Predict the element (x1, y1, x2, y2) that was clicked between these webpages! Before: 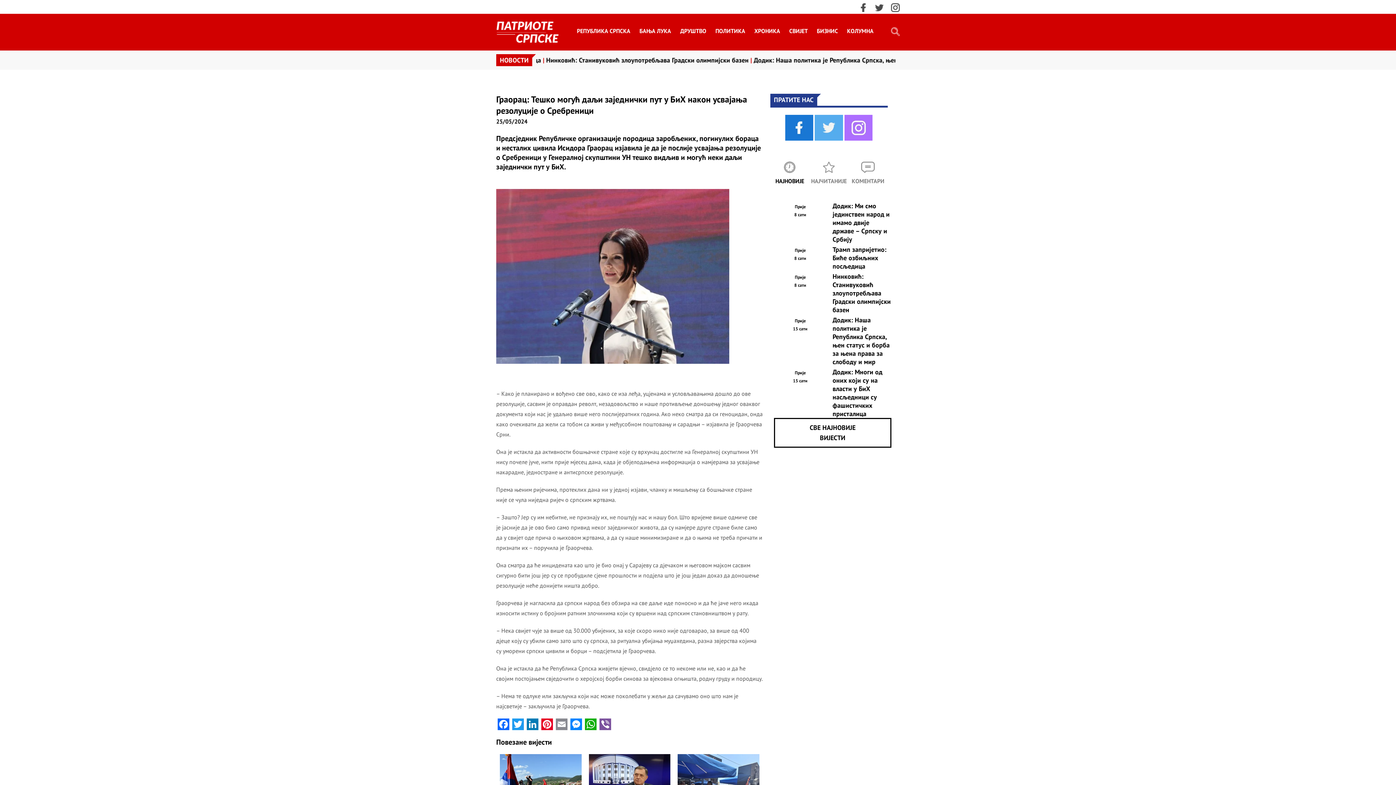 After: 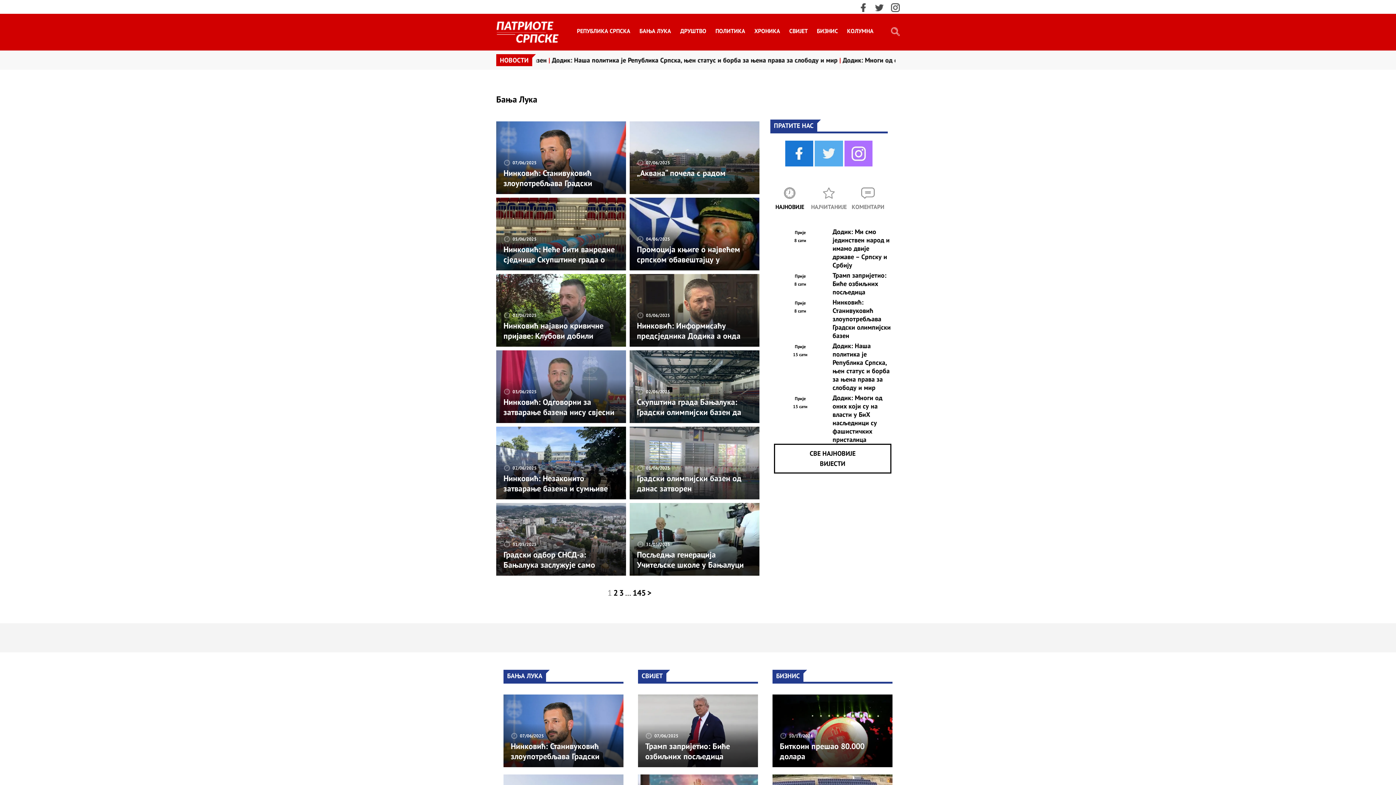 Action: bbox: (639, 27, 671, 38) label: БАЊА ЛУКА